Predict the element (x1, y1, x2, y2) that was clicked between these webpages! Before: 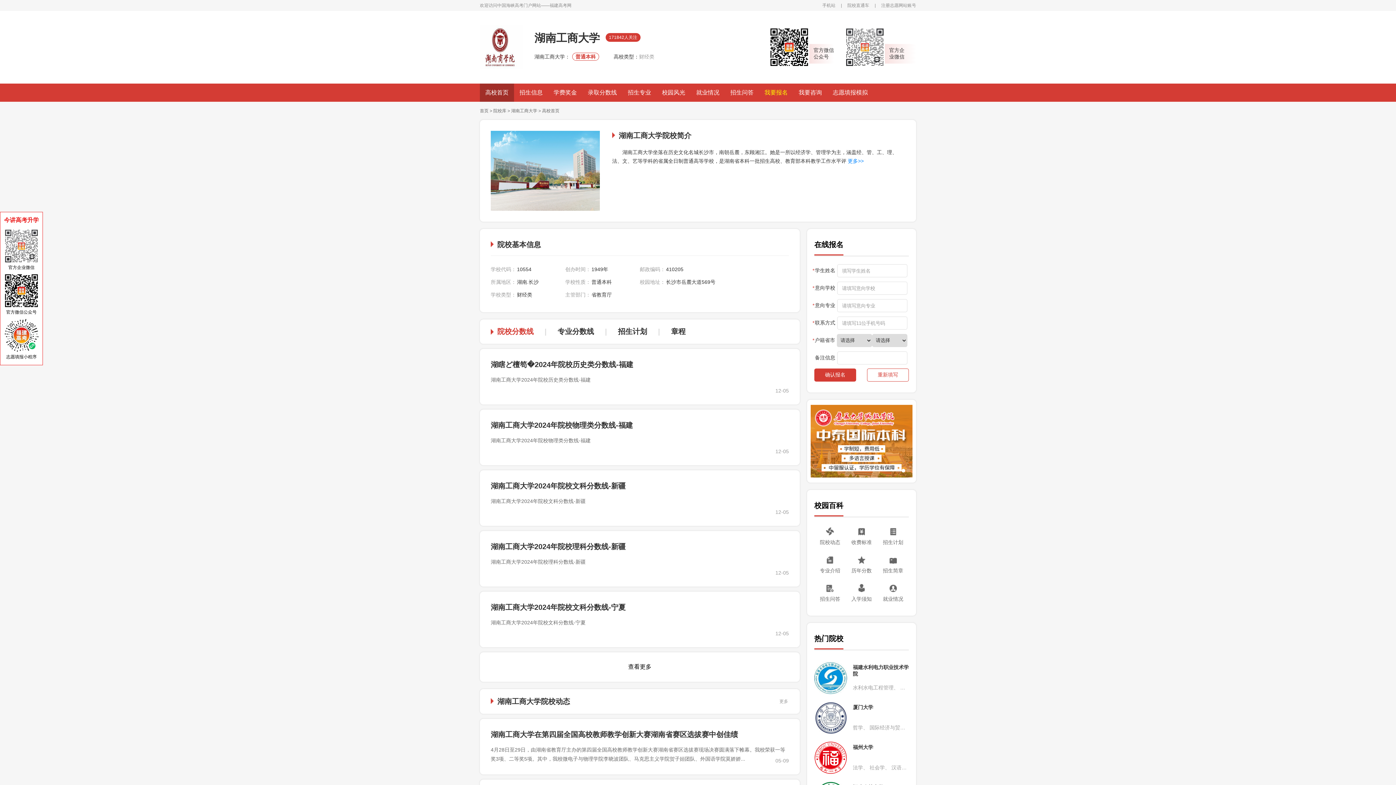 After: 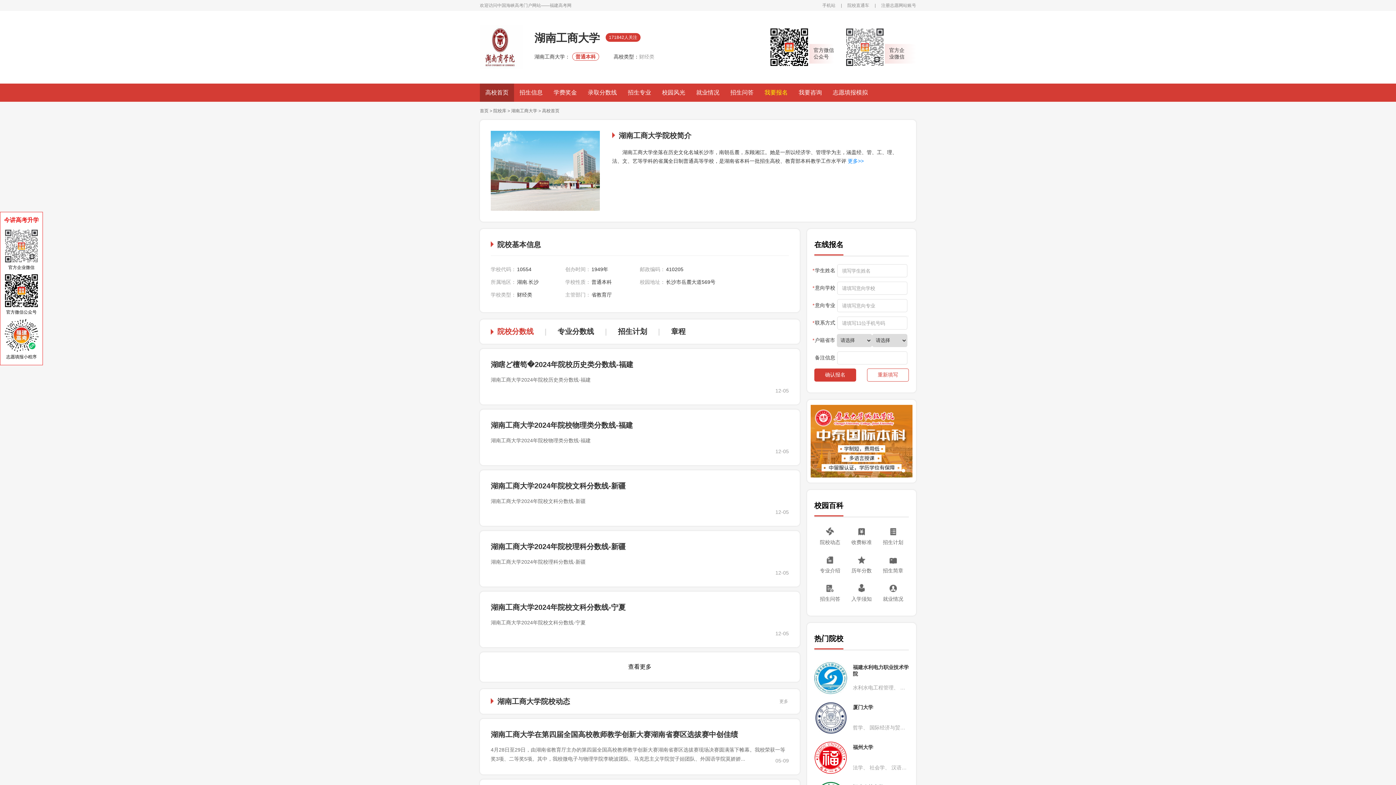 Action: bbox: (480, 83, 514, 101) label: 高校首页